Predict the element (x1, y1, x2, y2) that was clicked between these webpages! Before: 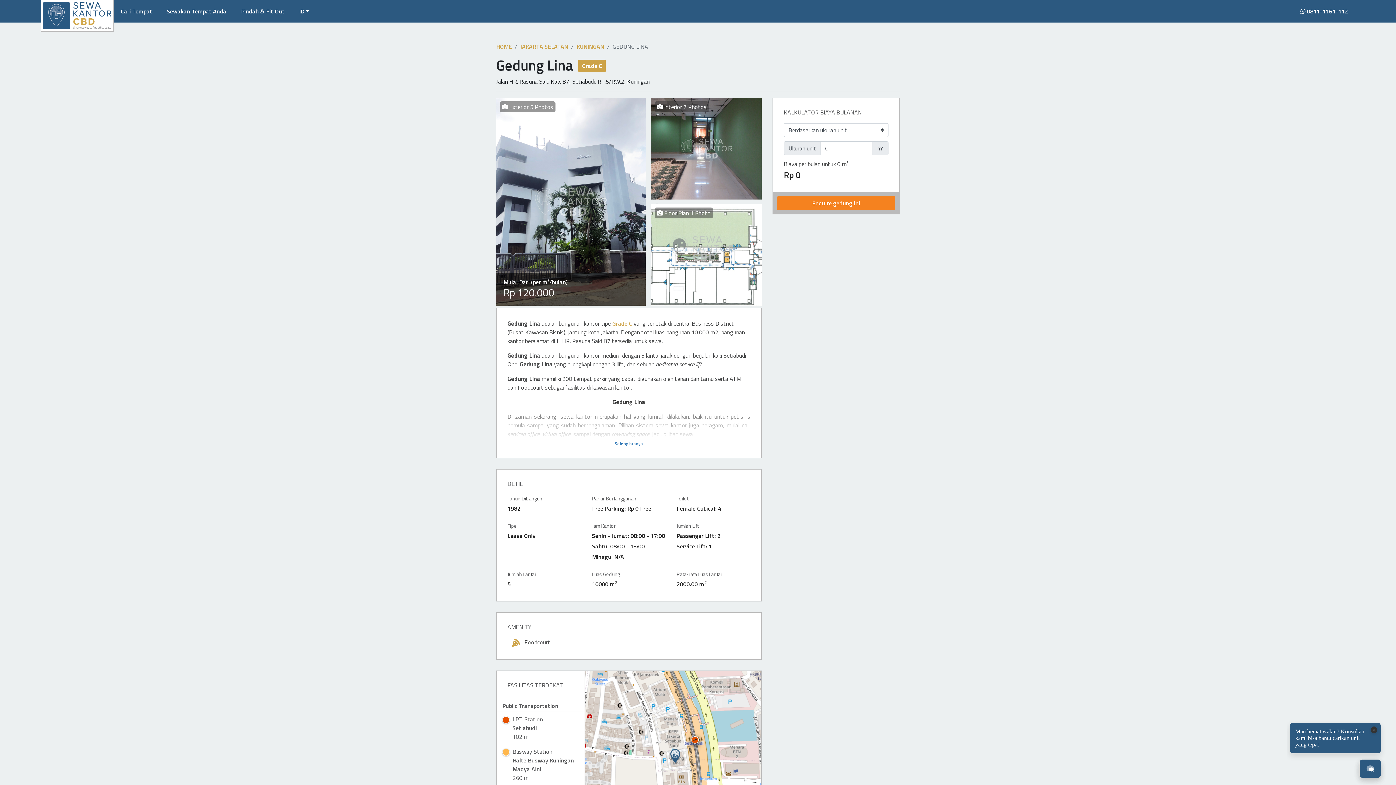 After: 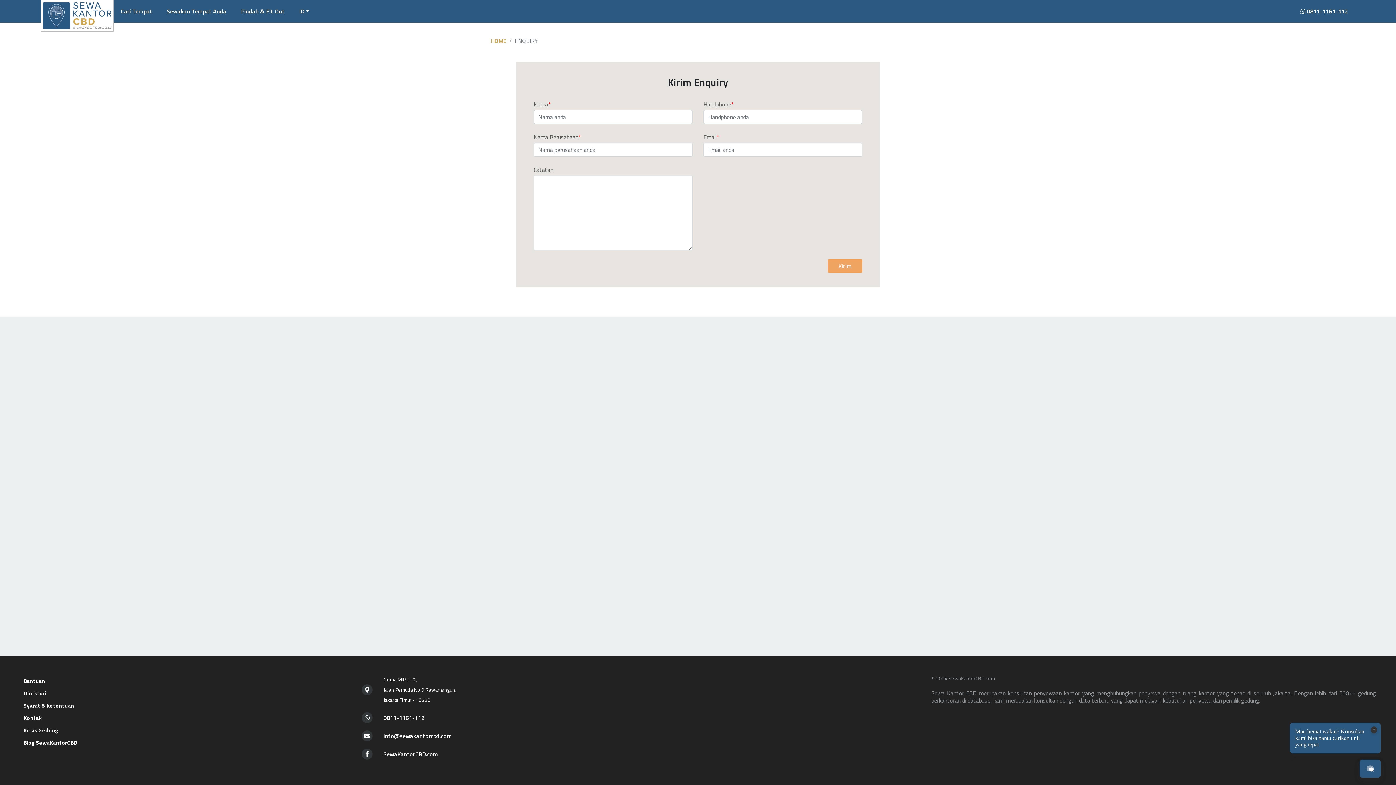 Action: label: Enquire gedung ini bbox: (777, 196, 895, 210)